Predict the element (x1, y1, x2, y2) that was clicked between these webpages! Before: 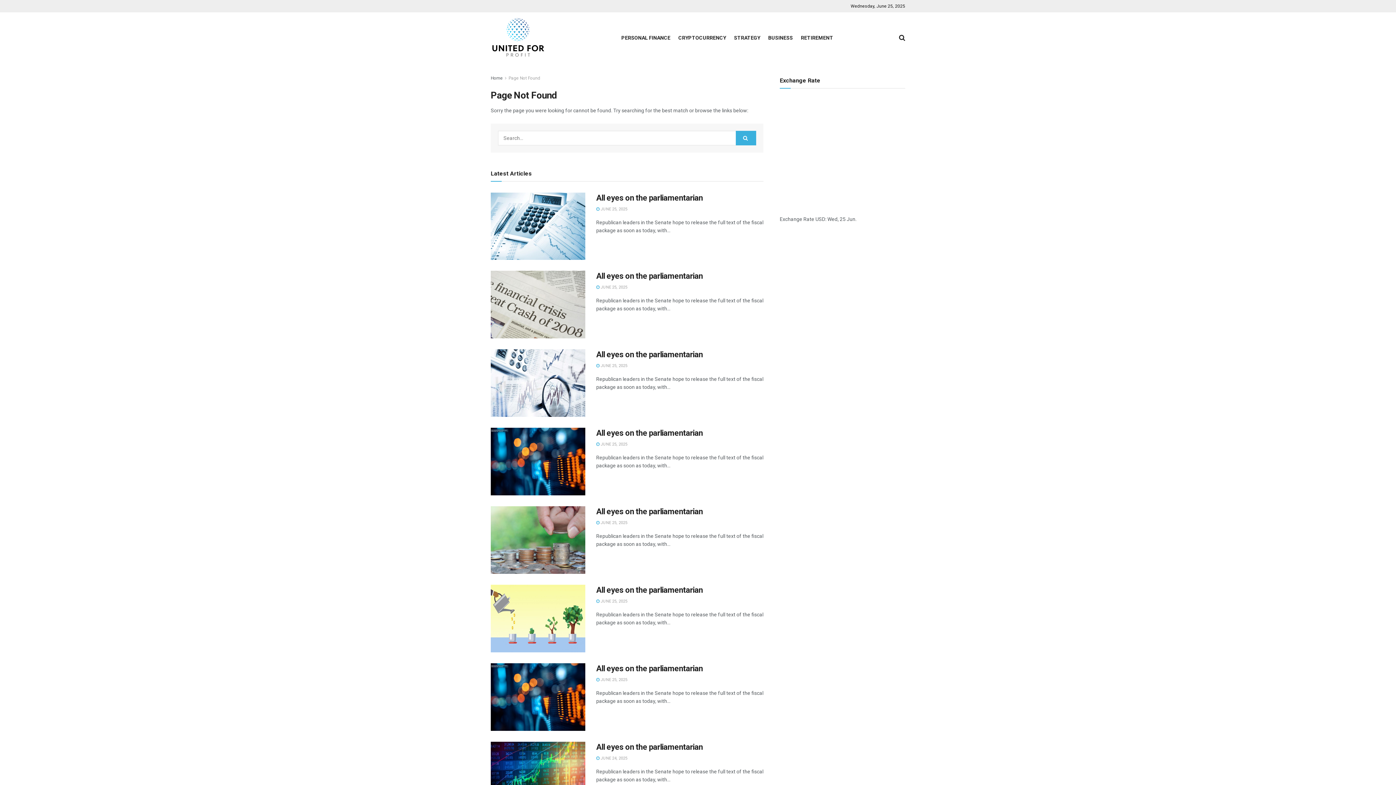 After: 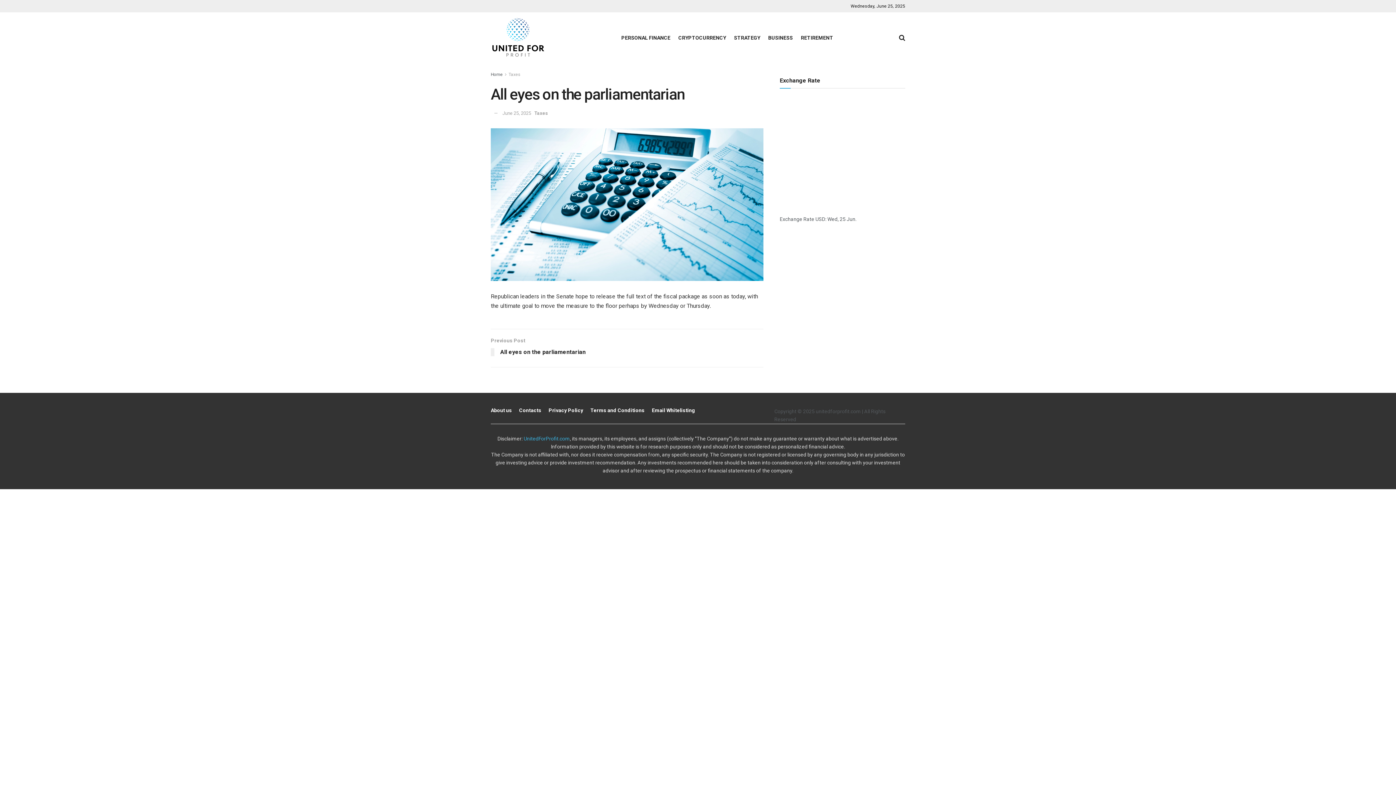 Action: bbox: (490, 192, 585, 260)